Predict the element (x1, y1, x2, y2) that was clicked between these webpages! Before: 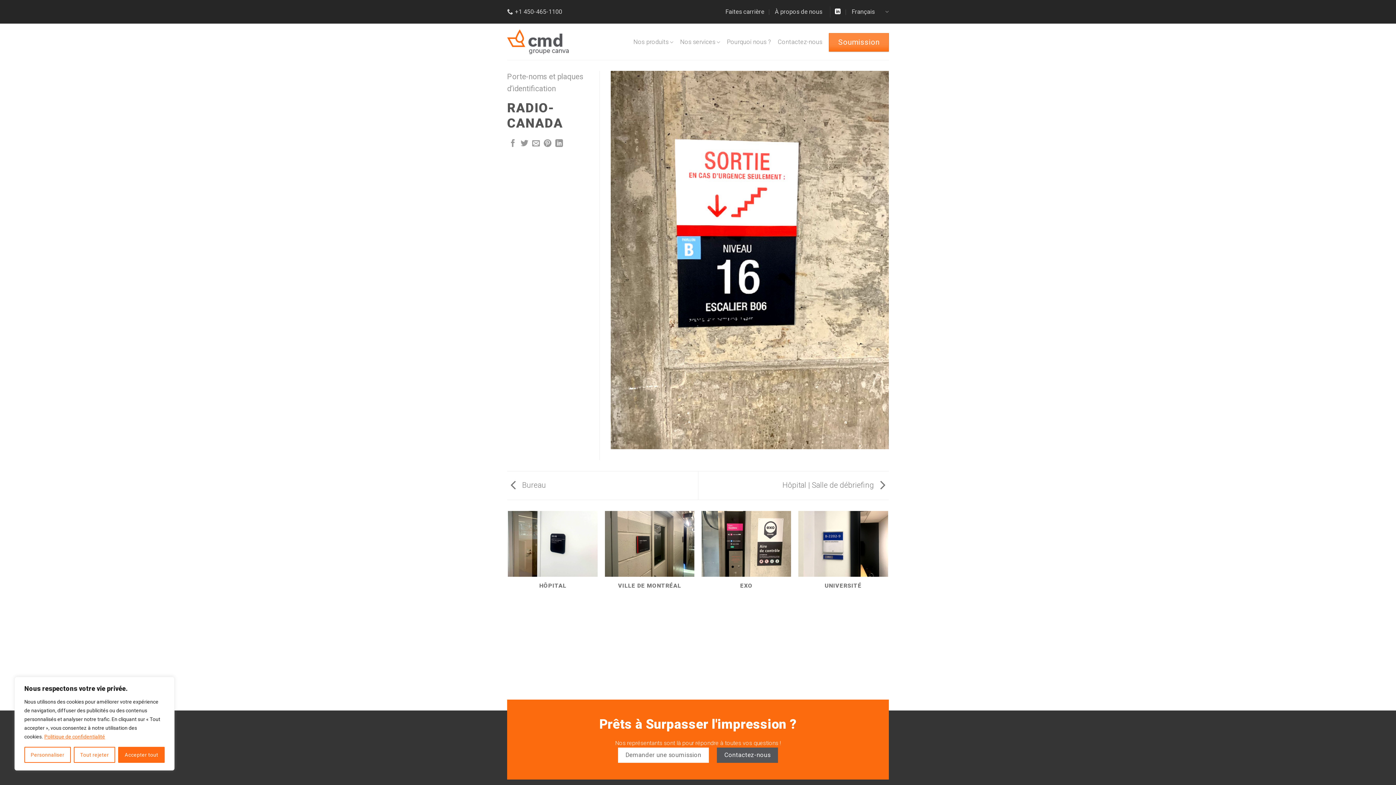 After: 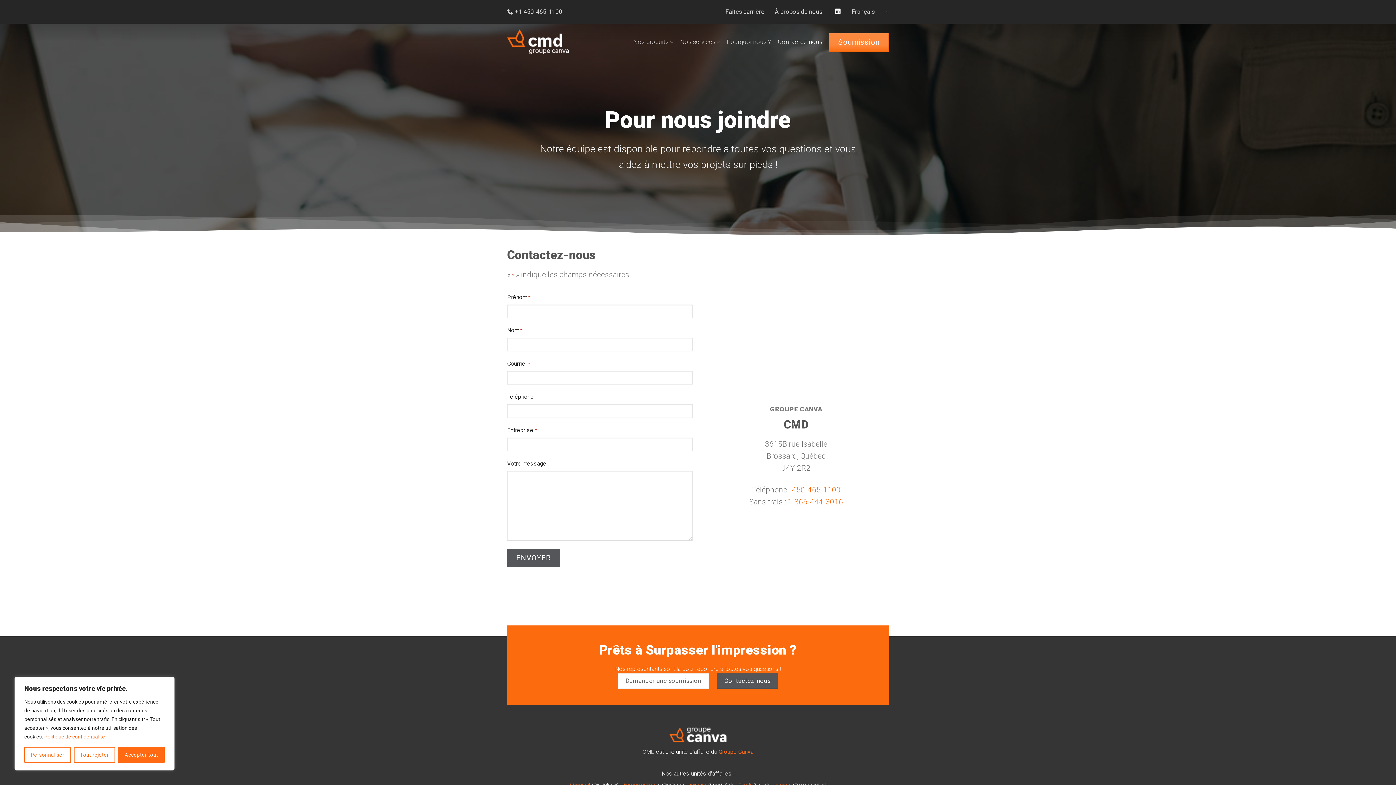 Action: bbox: (716, 748, 778, 763) label: Contactez-nous